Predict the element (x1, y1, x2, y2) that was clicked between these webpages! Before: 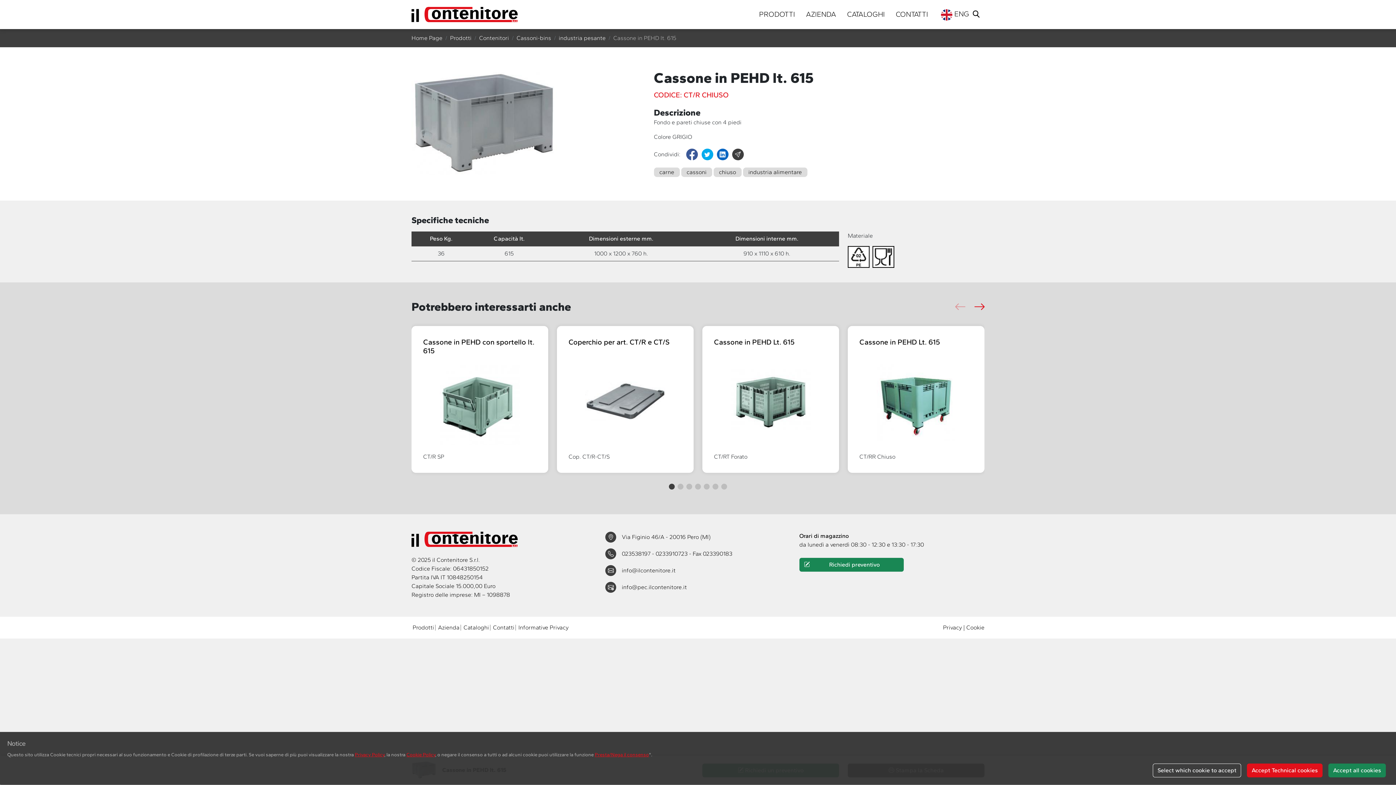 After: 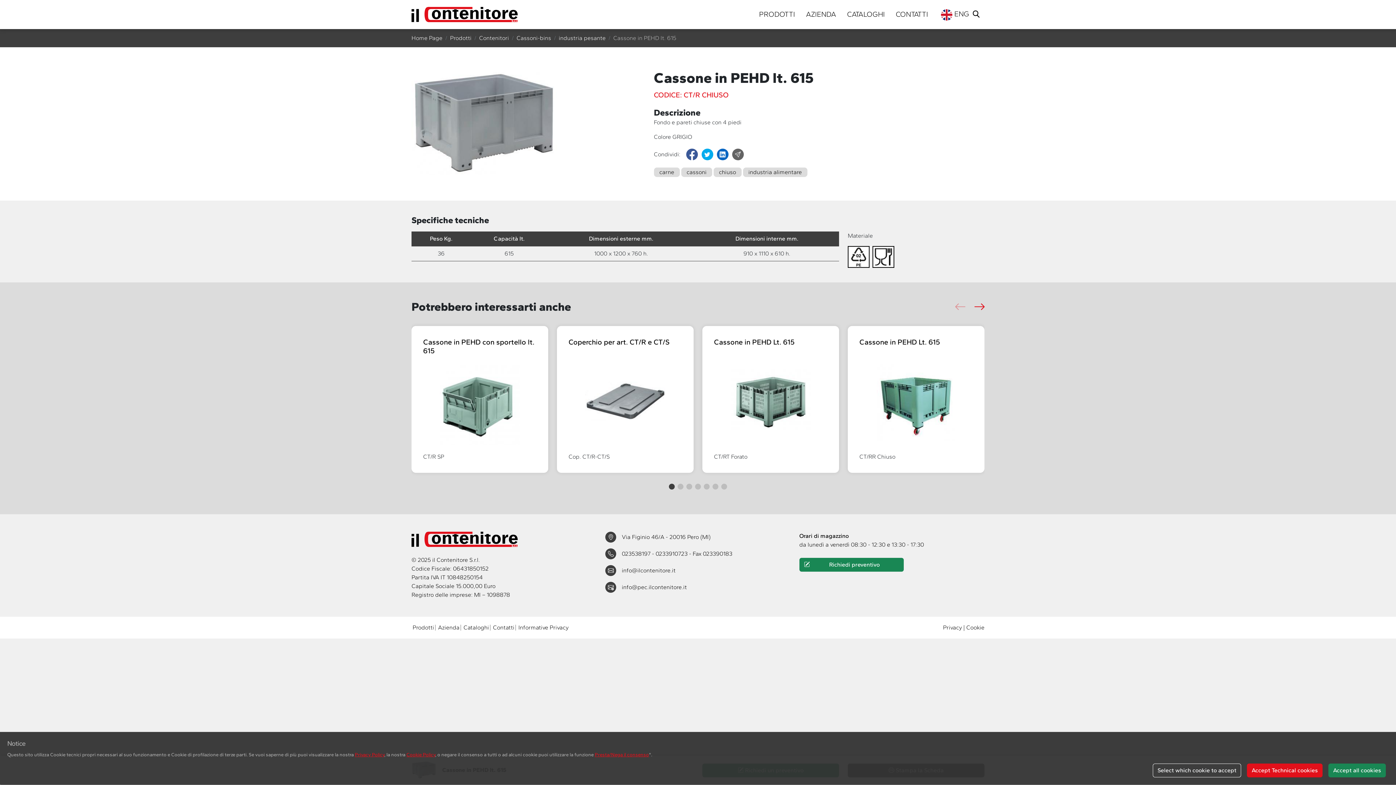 Action: bbox: (732, 148, 743, 160)